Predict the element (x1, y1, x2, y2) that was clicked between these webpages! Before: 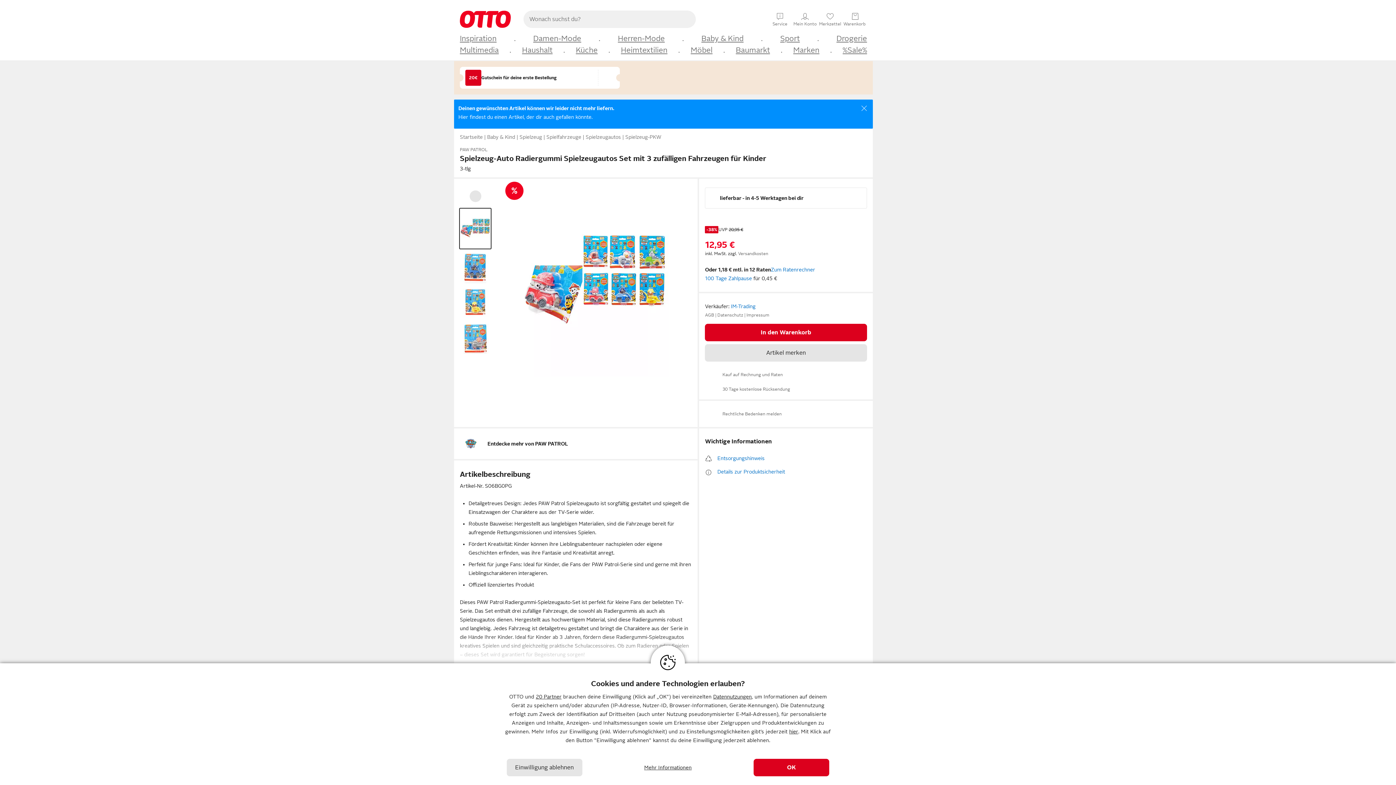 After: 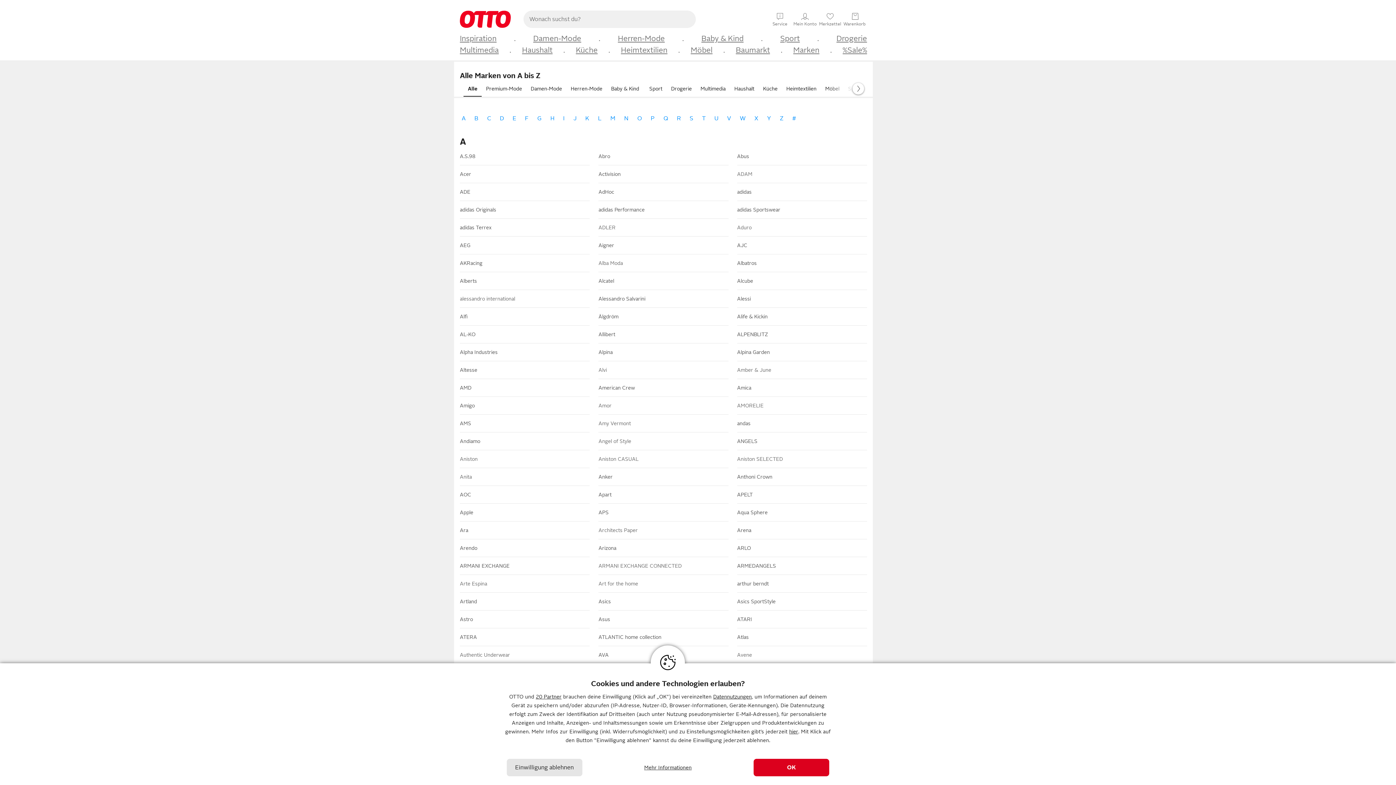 Action: bbox: (793, 45, 819, 55) label: Marken